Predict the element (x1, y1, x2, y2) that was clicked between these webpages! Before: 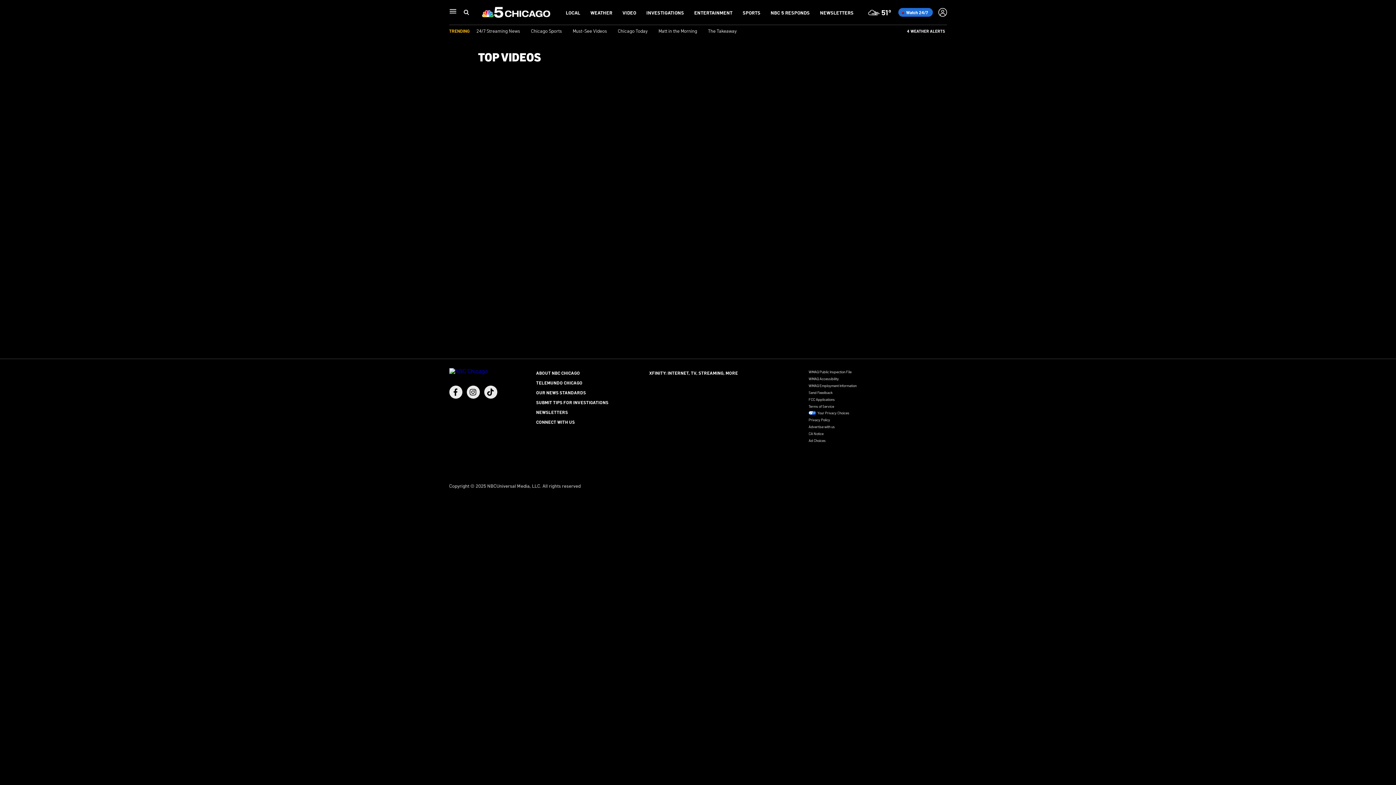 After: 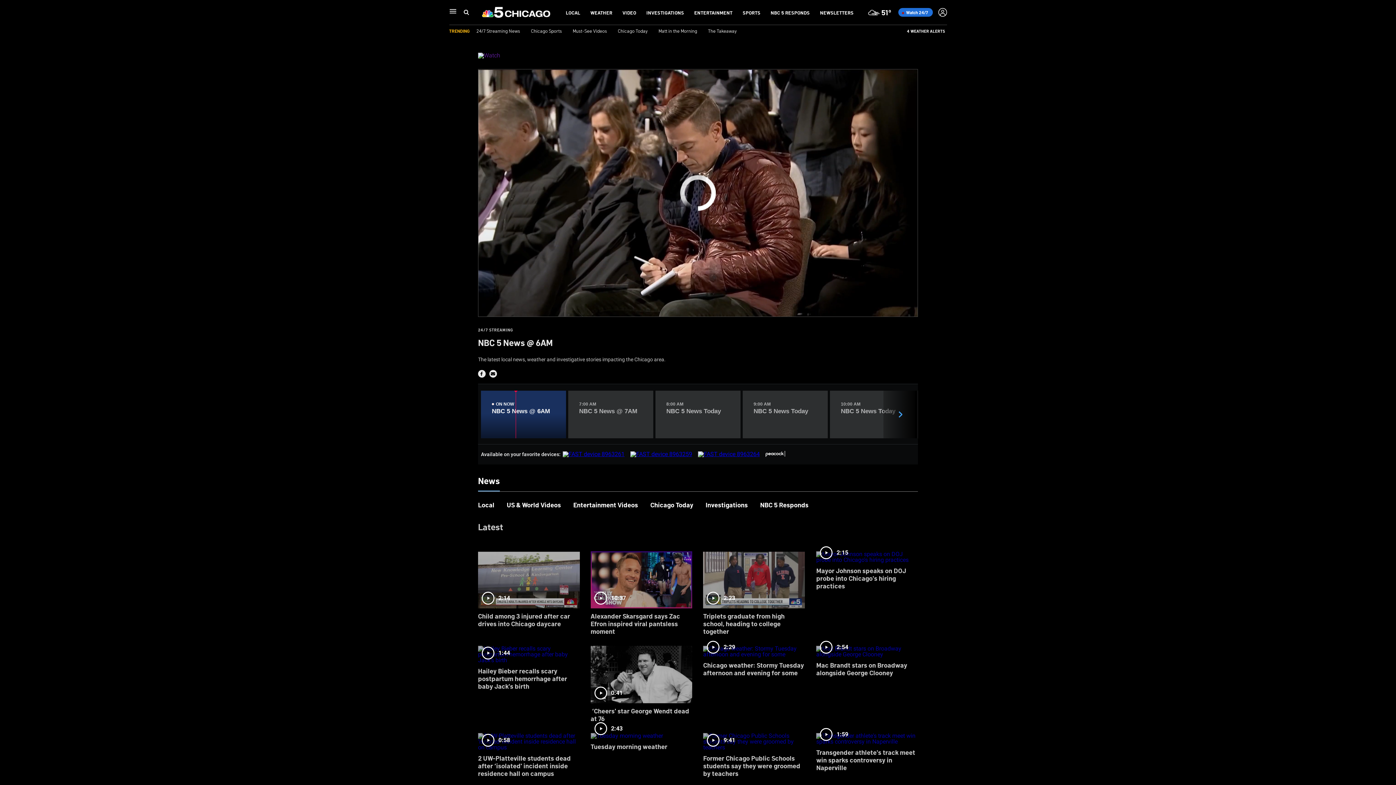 Action: bbox: (898, 8, 932, 16) label:  Watch 24/7